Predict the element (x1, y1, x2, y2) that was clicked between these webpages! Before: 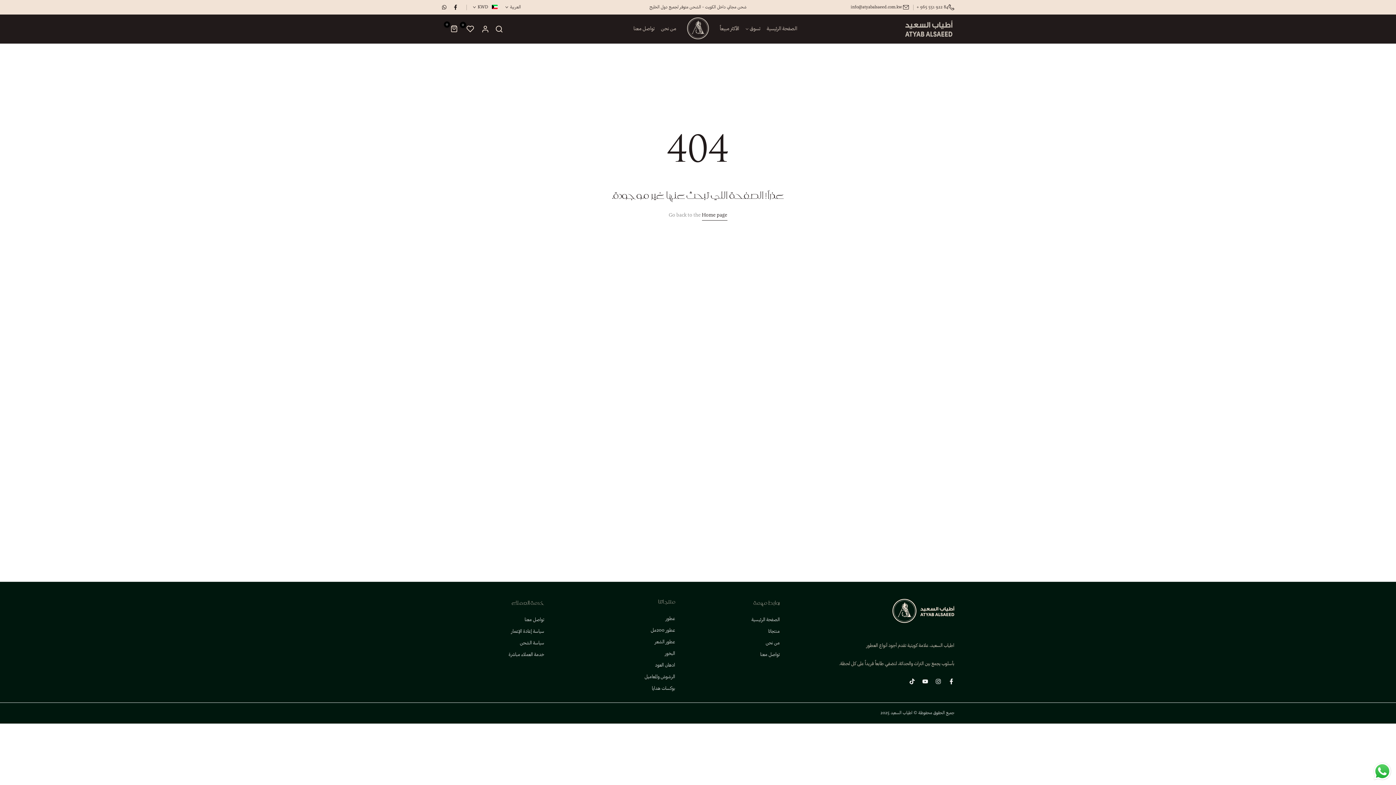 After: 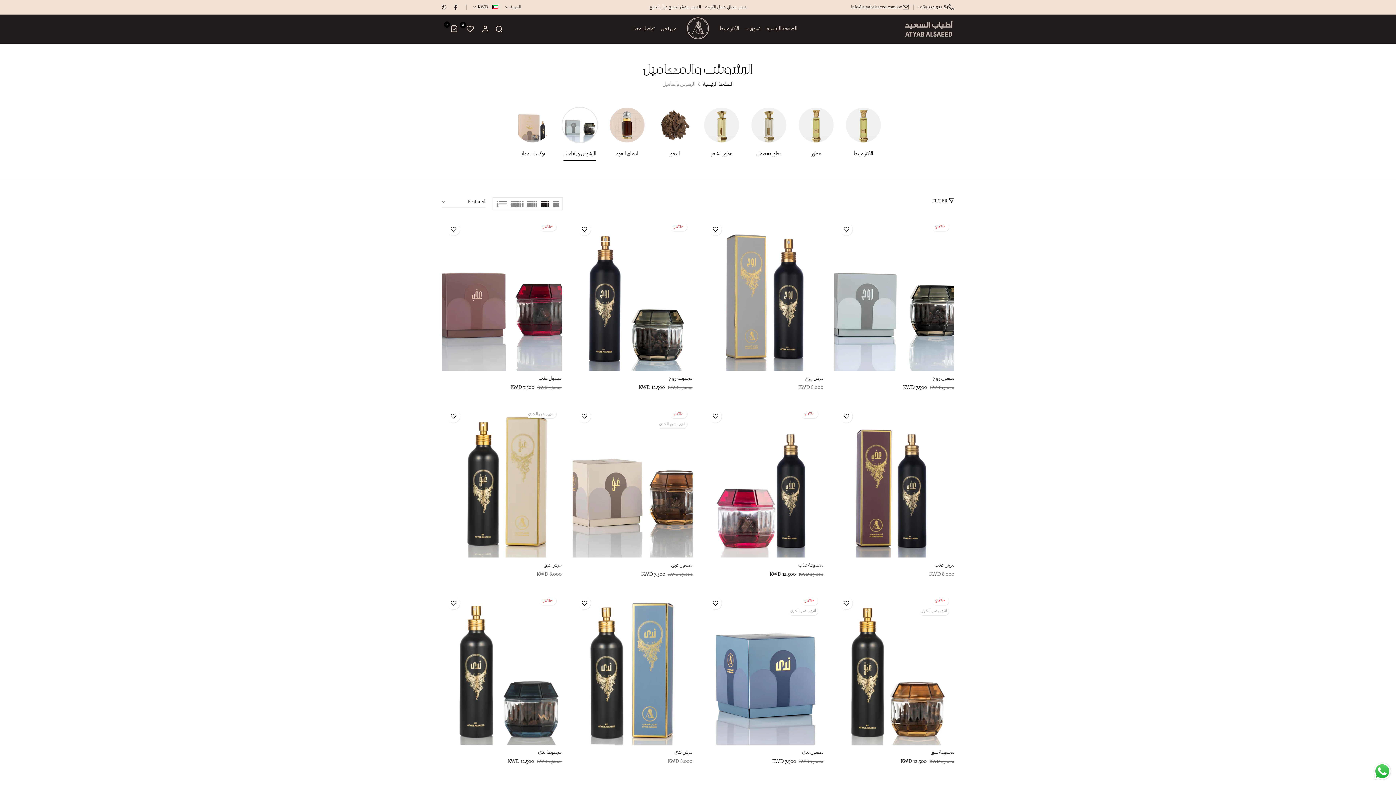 Action: label: الرشوش والمعاميل bbox: (644, 673, 675, 681)